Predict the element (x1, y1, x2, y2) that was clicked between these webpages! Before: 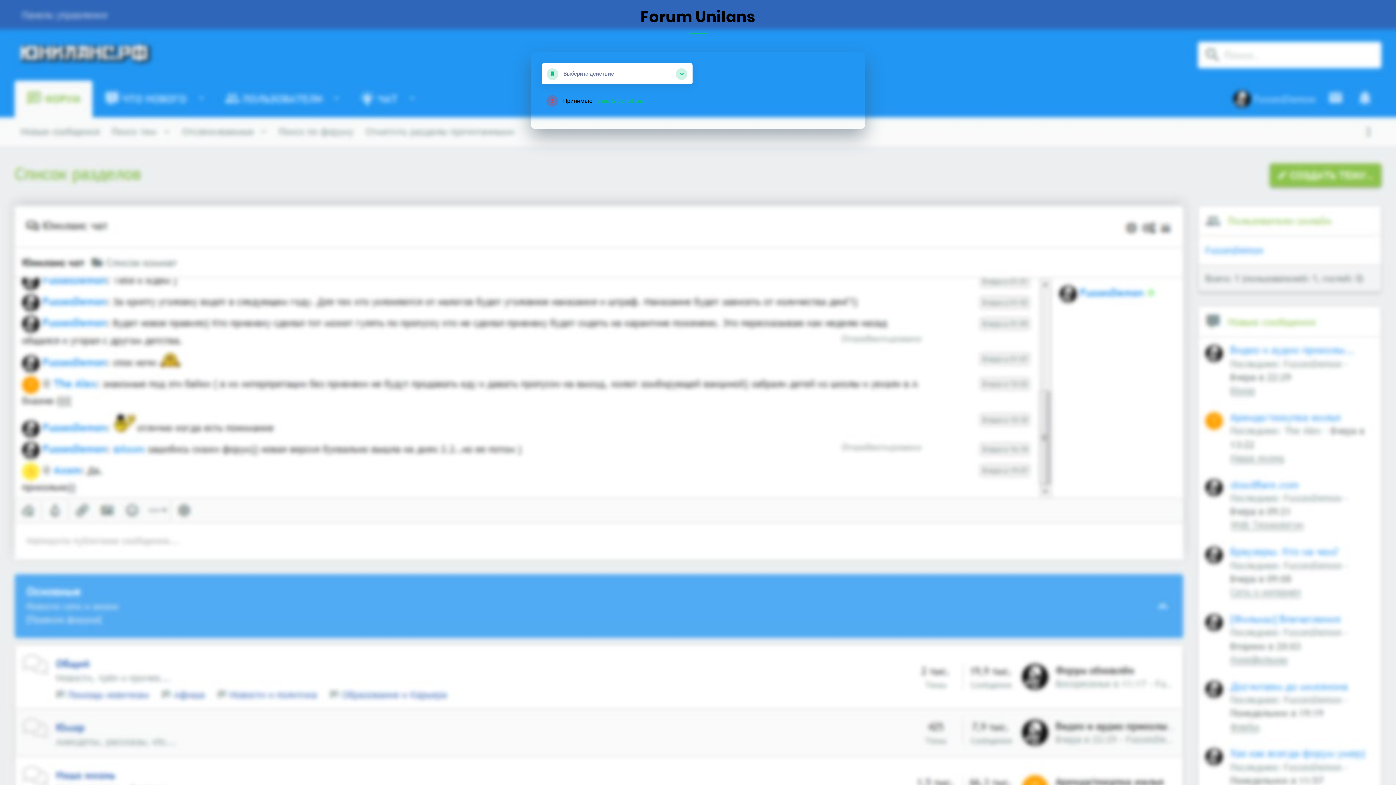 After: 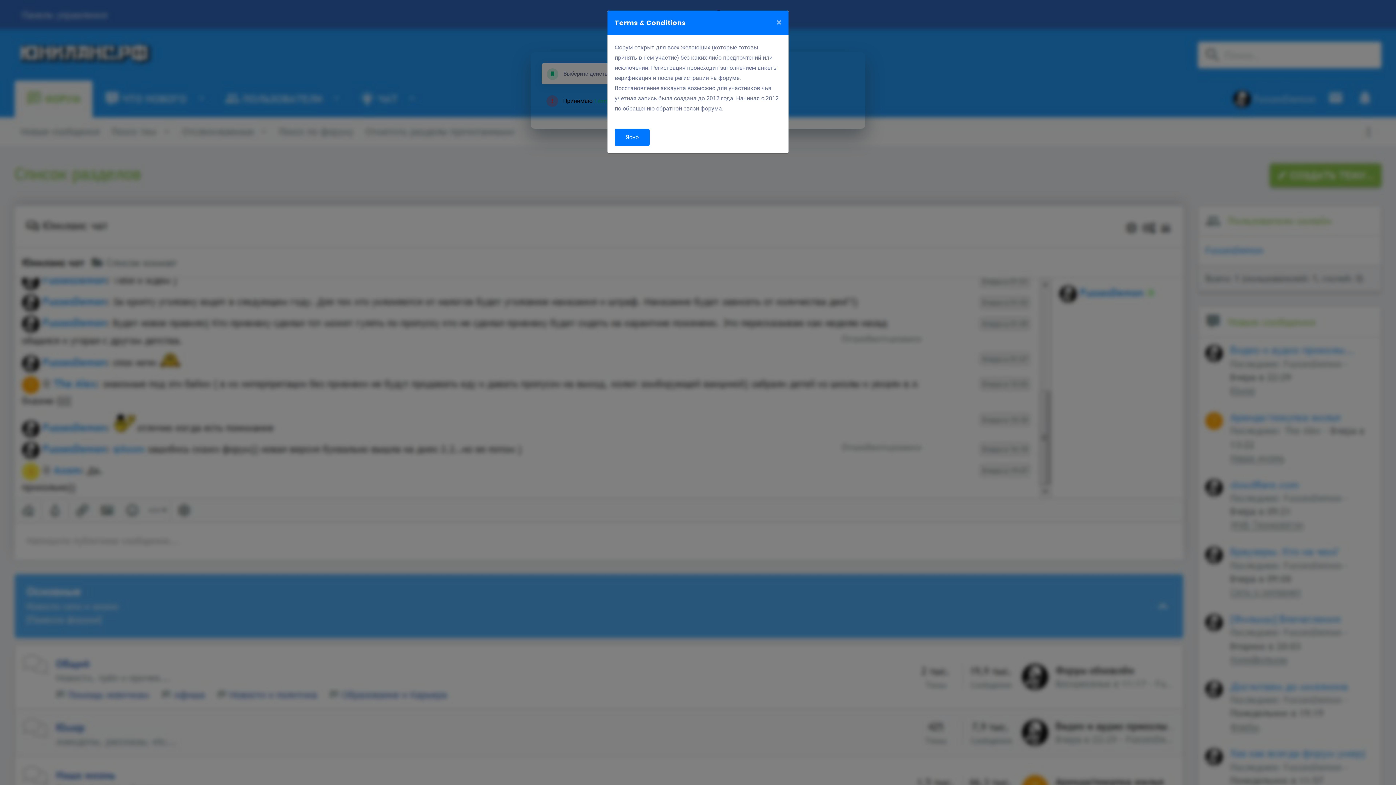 Action: label: Terms & Conditions bbox: (594, 97, 644, 104)